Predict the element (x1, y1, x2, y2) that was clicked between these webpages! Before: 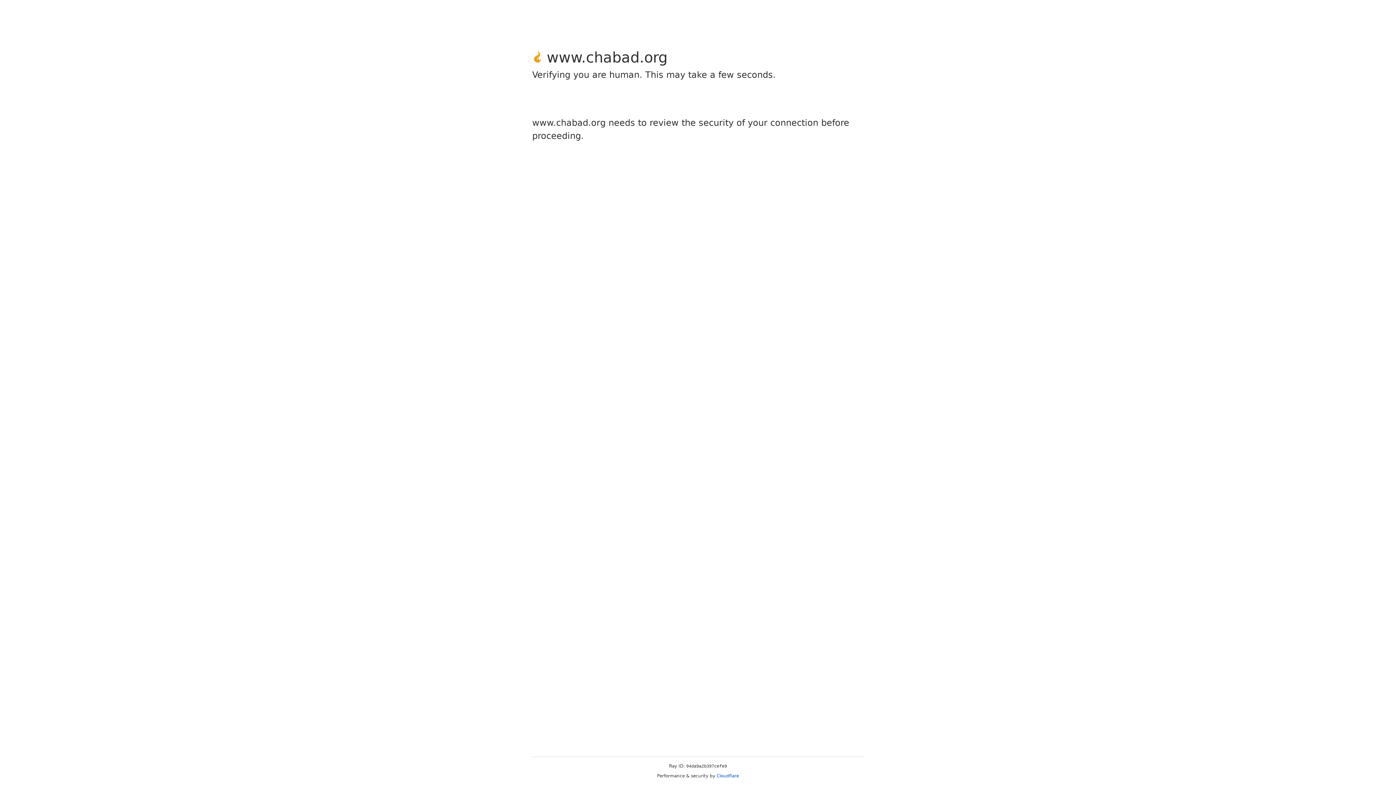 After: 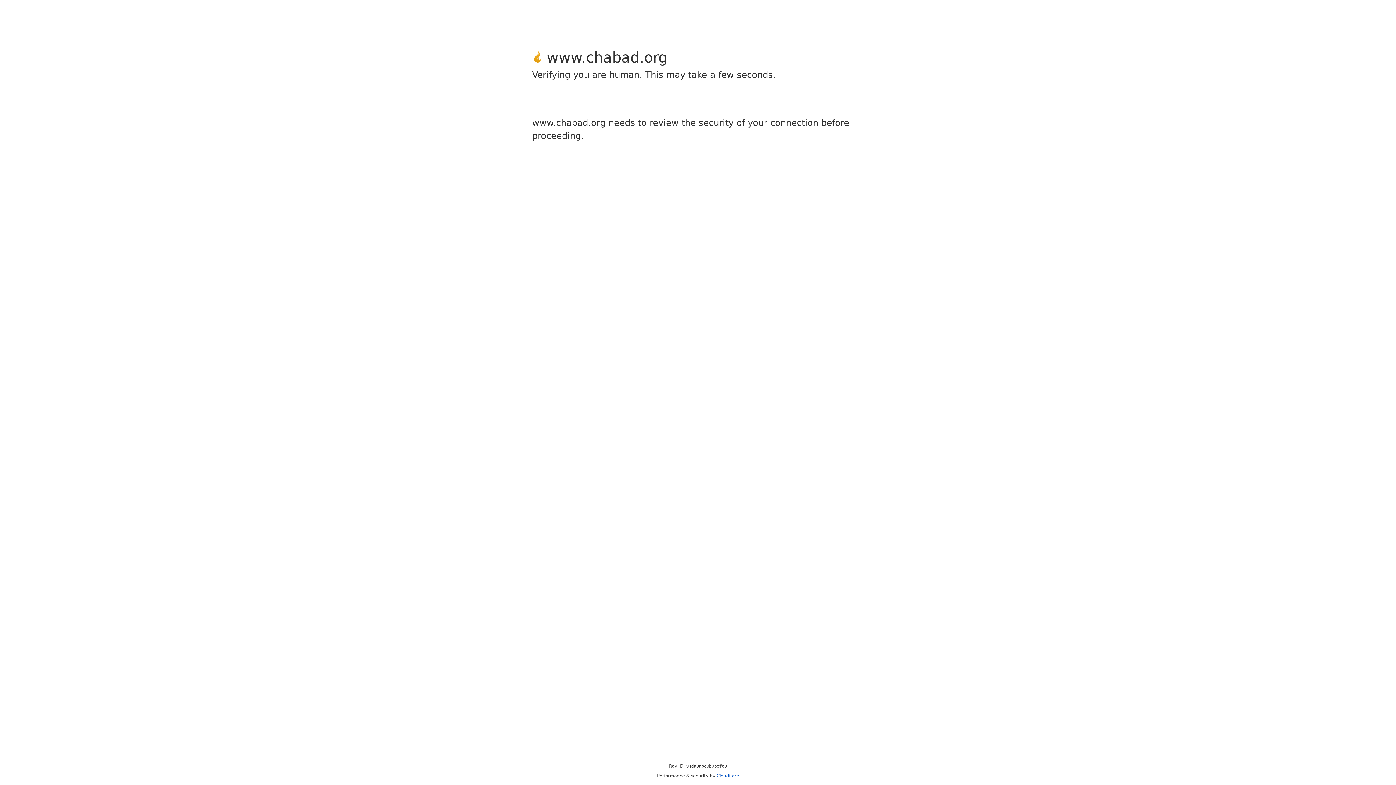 Action: bbox: (716, 773, 739, 778) label: Cloudflare